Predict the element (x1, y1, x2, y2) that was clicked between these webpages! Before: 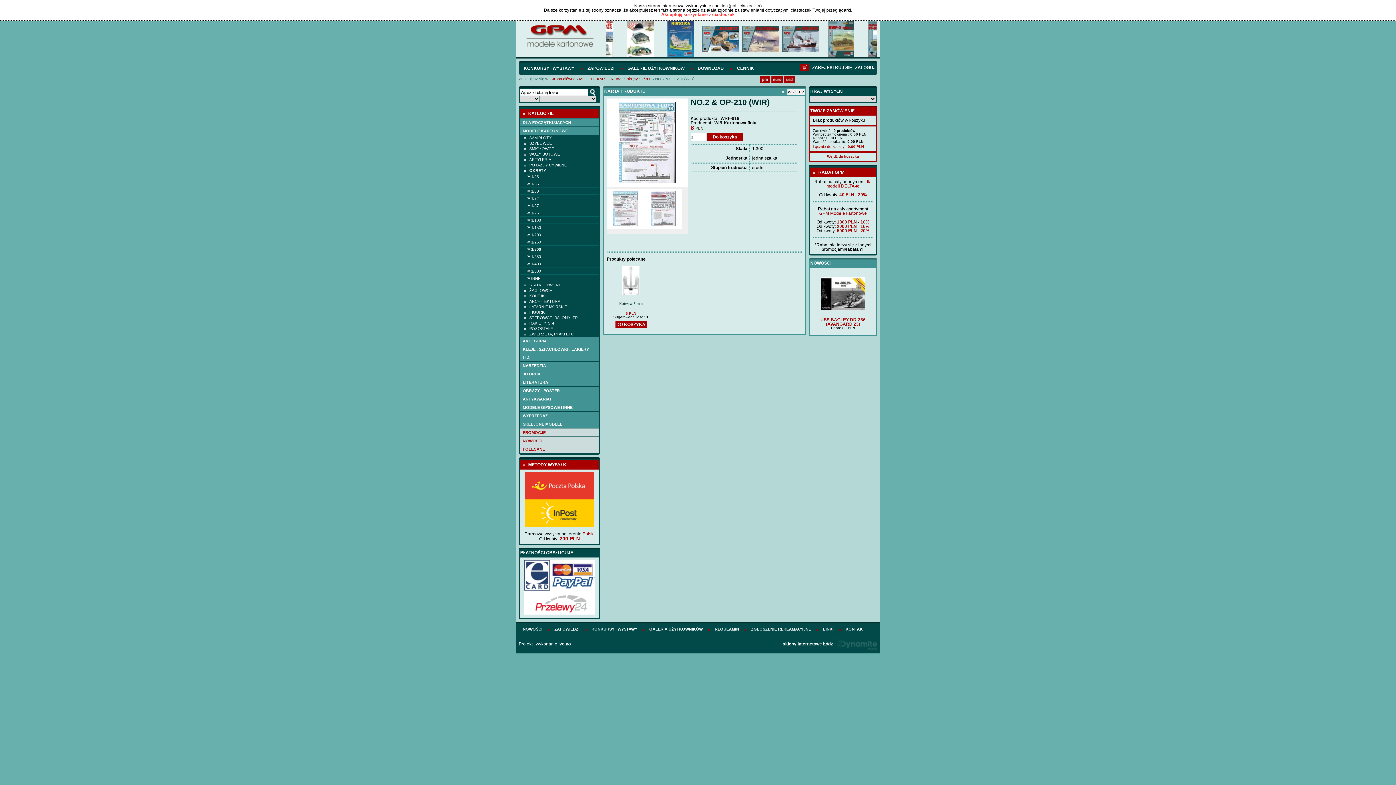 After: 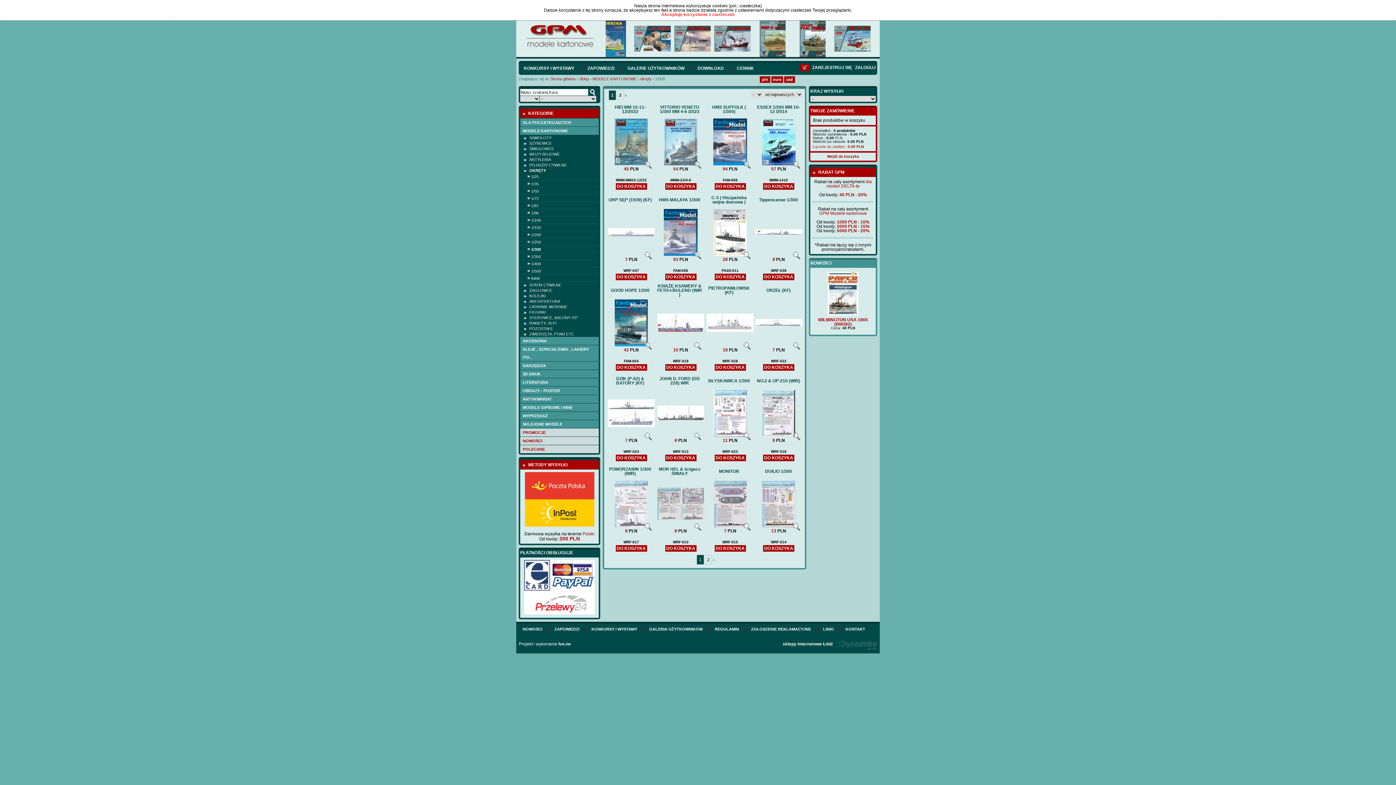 Action: label: 1/300 bbox: (520, 246, 598, 253)